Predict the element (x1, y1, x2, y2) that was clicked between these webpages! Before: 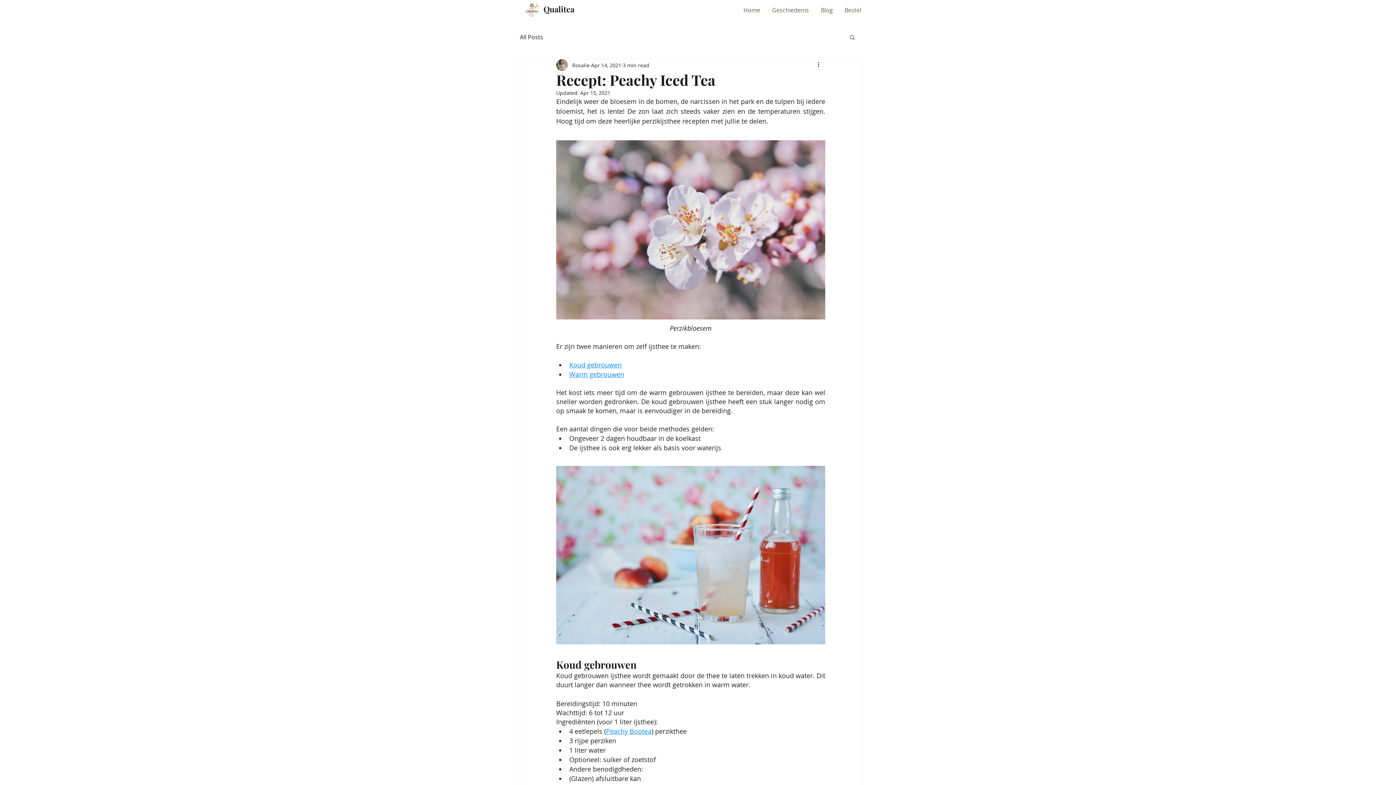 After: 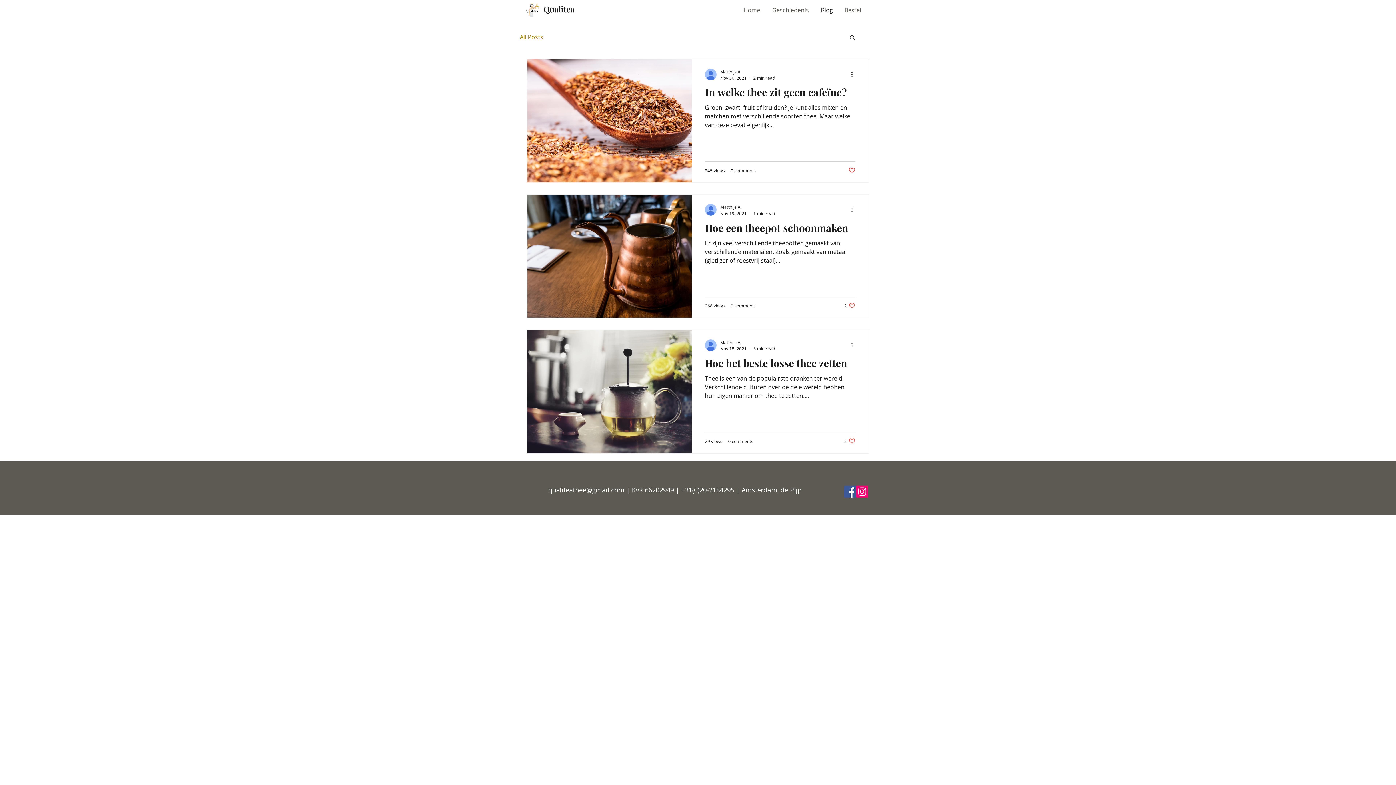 Action: label: Blog bbox: (814, 5, 838, 14)